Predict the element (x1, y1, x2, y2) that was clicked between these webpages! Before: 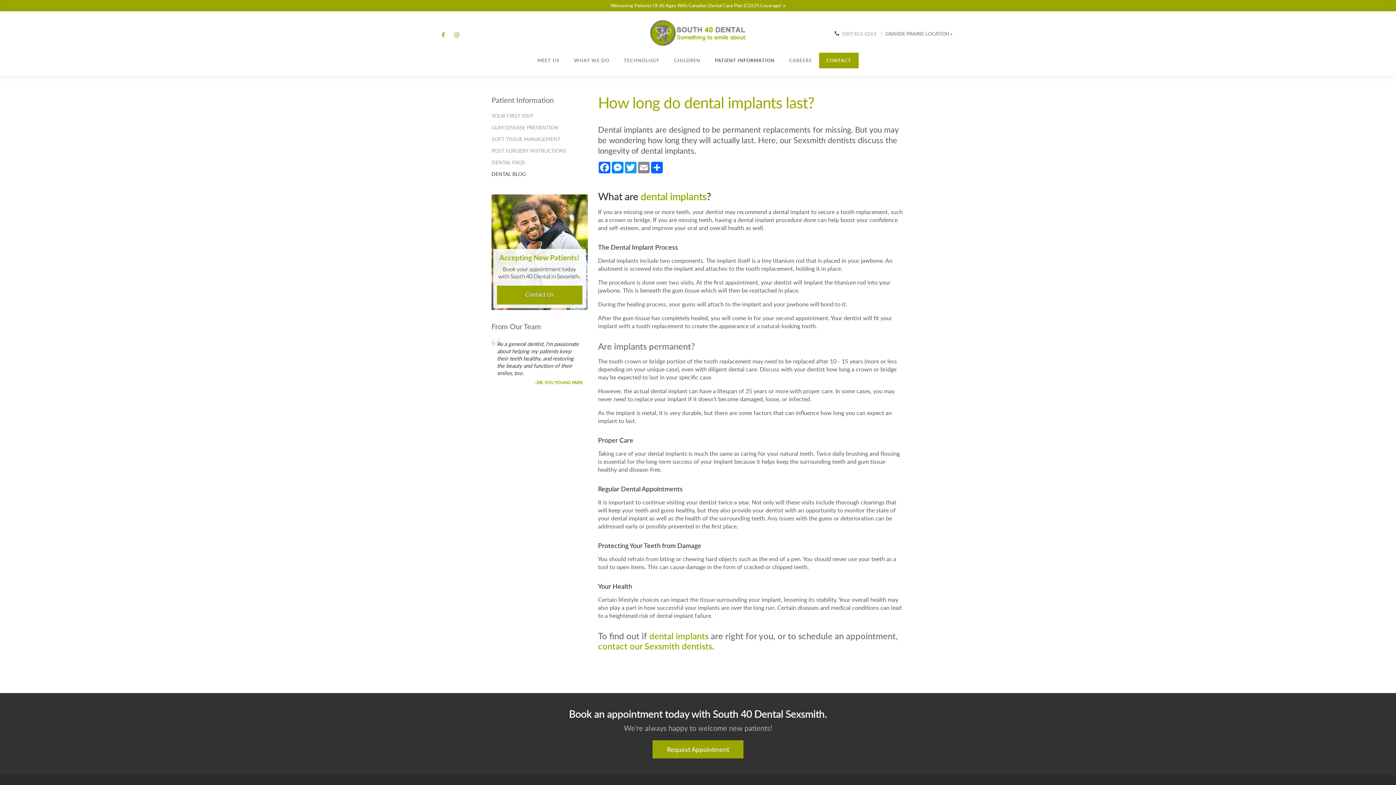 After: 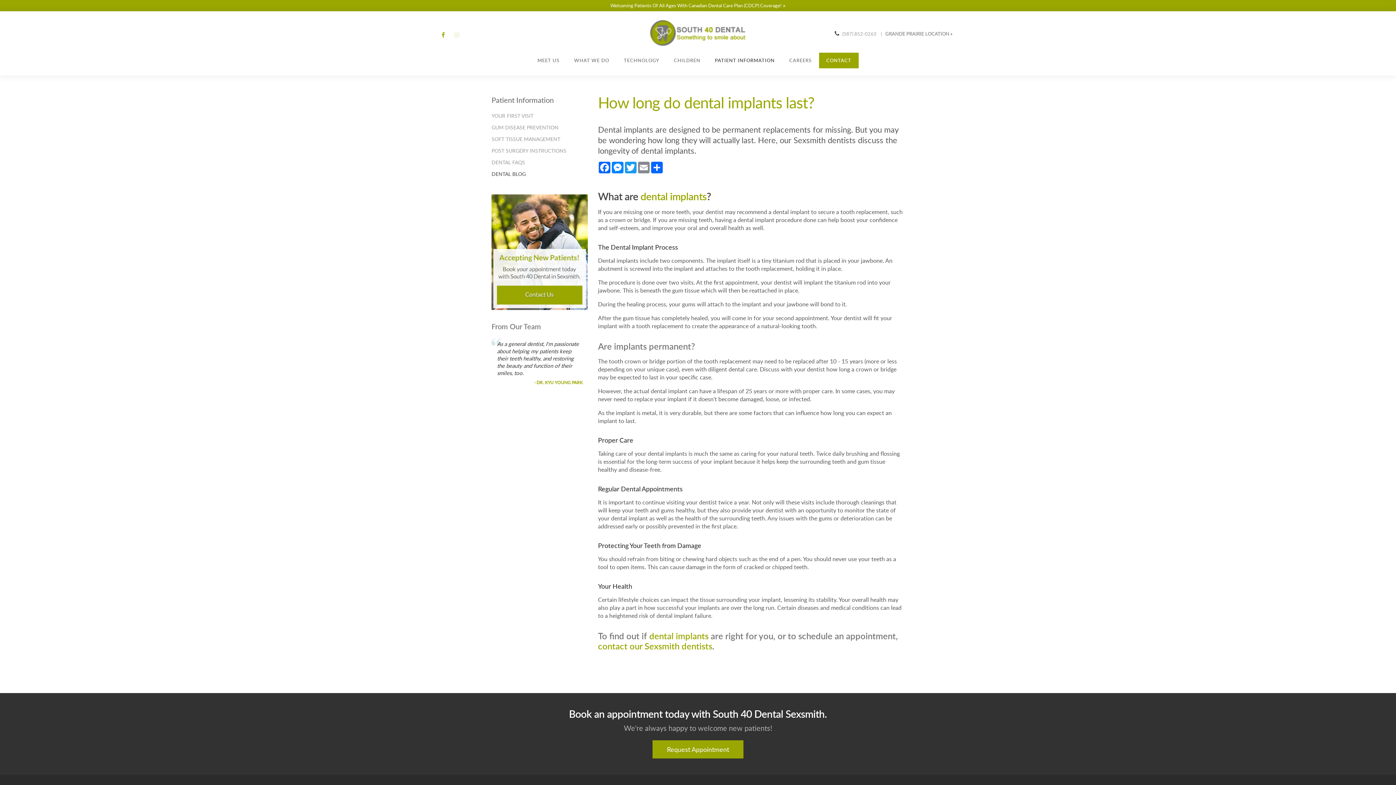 Action: label: Instagram bbox: (450, 29, 461, 40)